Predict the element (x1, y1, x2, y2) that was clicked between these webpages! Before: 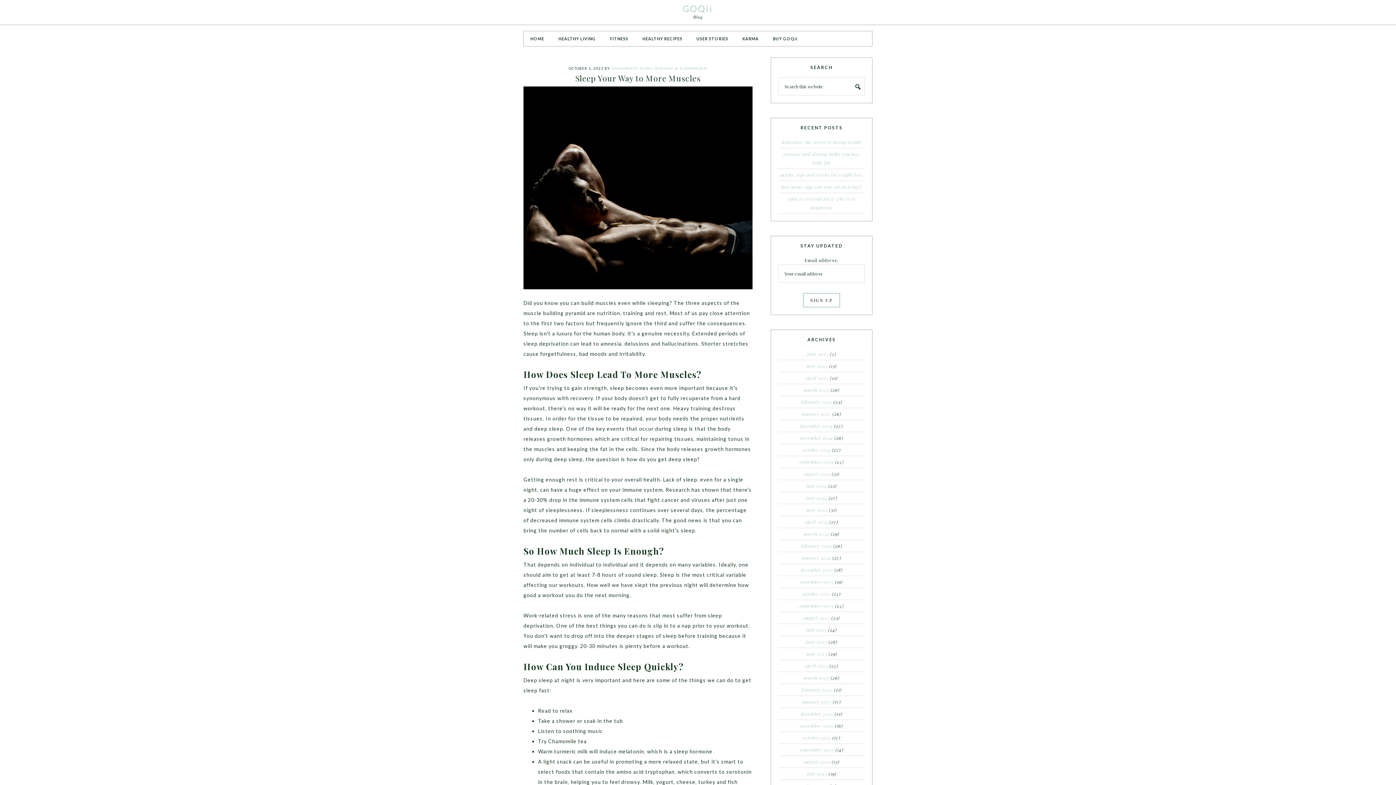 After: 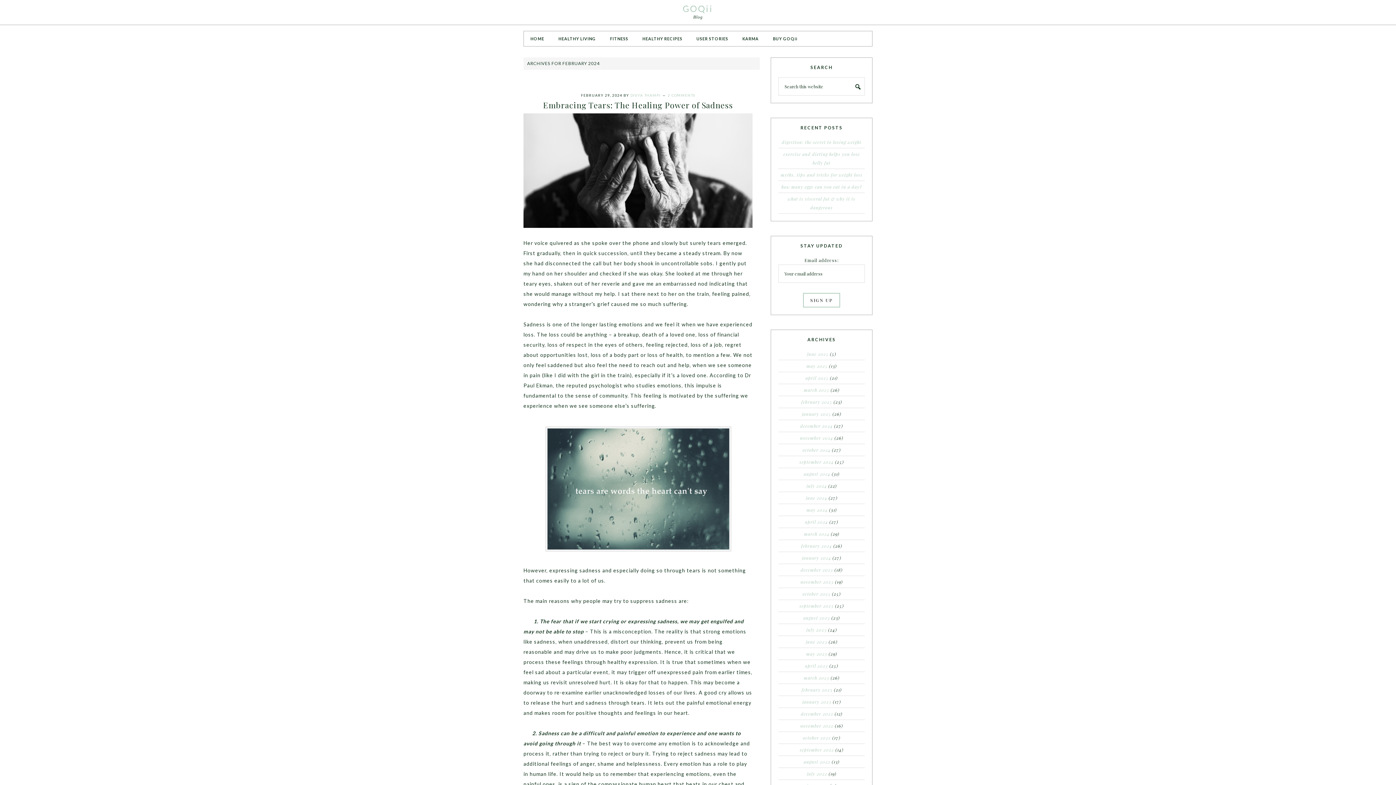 Action: label: february 2024 bbox: (801, 543, 832, 549)